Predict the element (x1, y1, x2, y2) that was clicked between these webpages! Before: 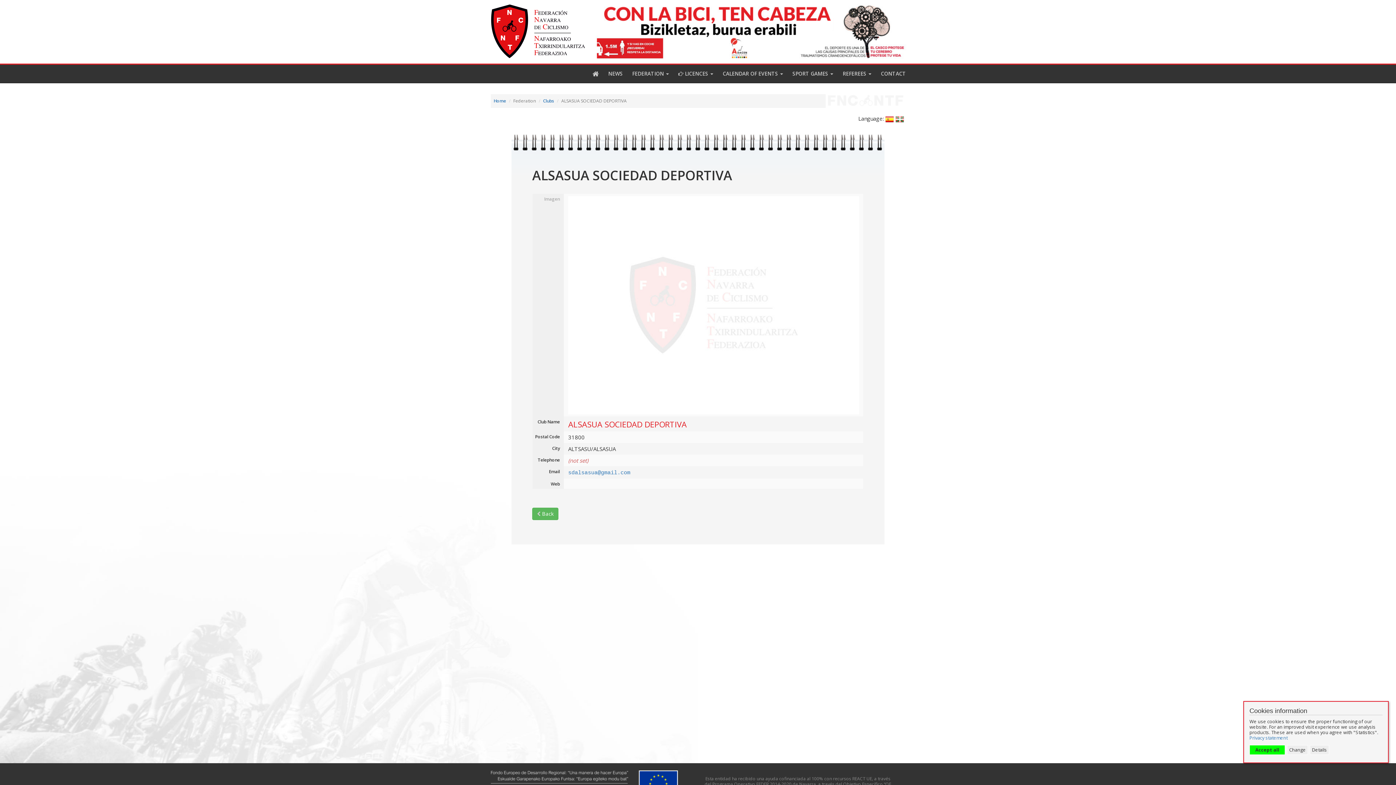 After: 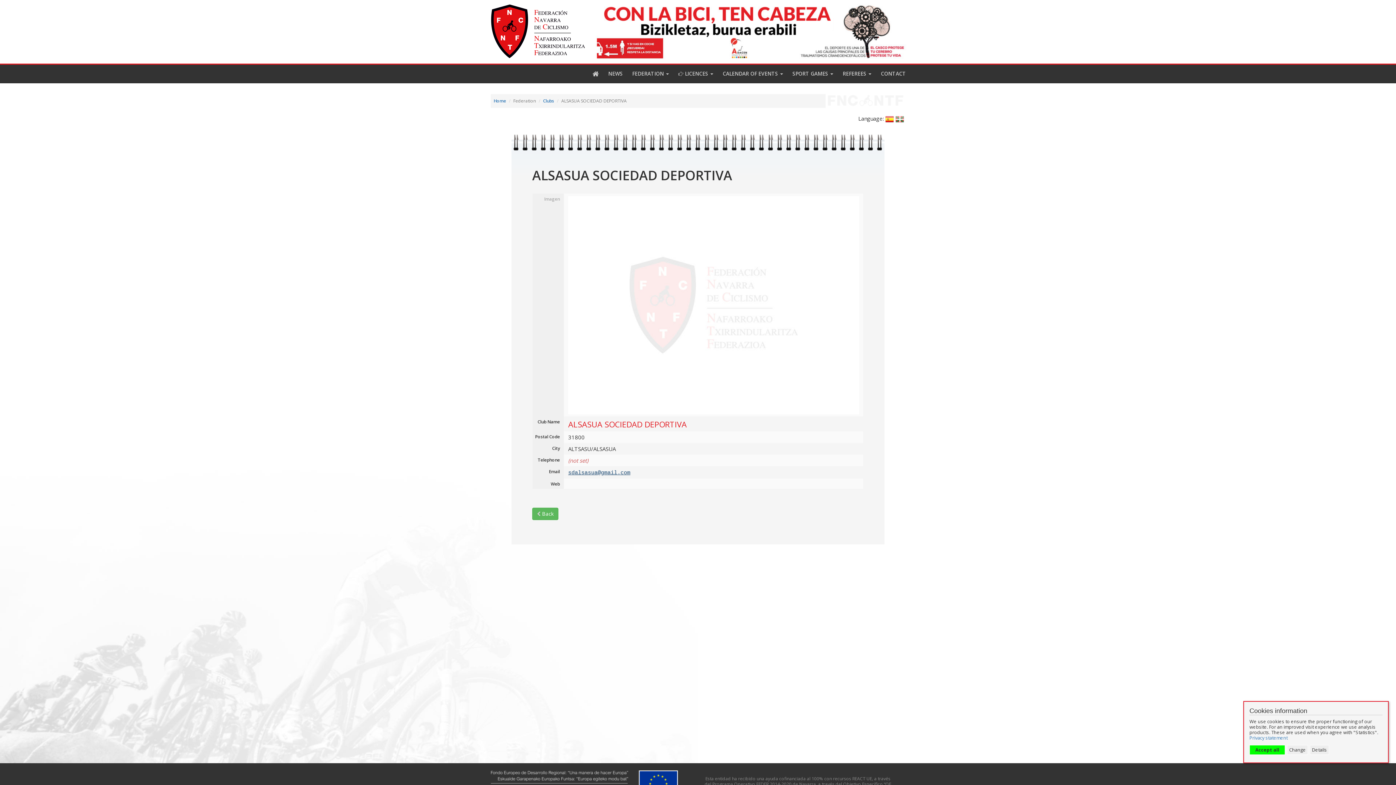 Action: label: sdalsasua@gmail.com bbox: (568, 470, 630, 476)